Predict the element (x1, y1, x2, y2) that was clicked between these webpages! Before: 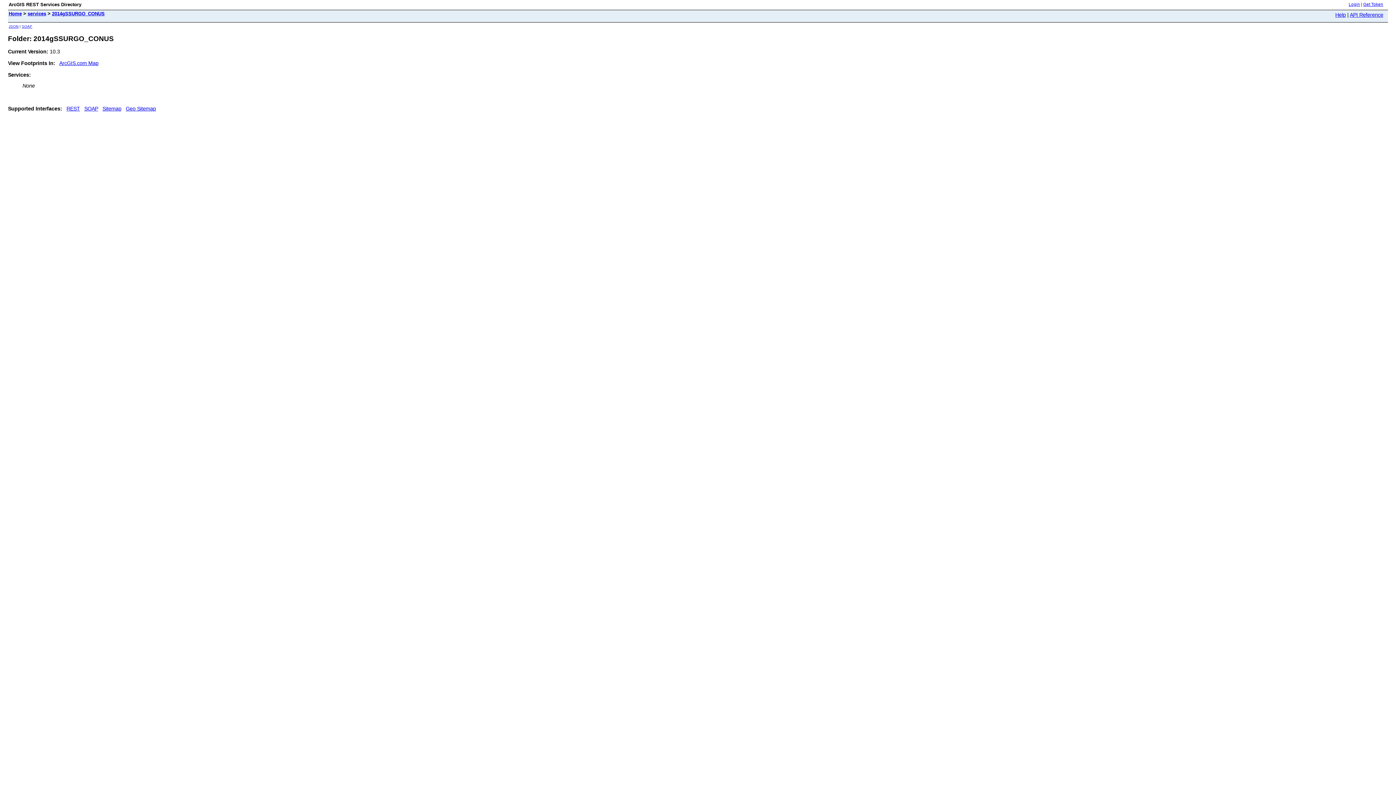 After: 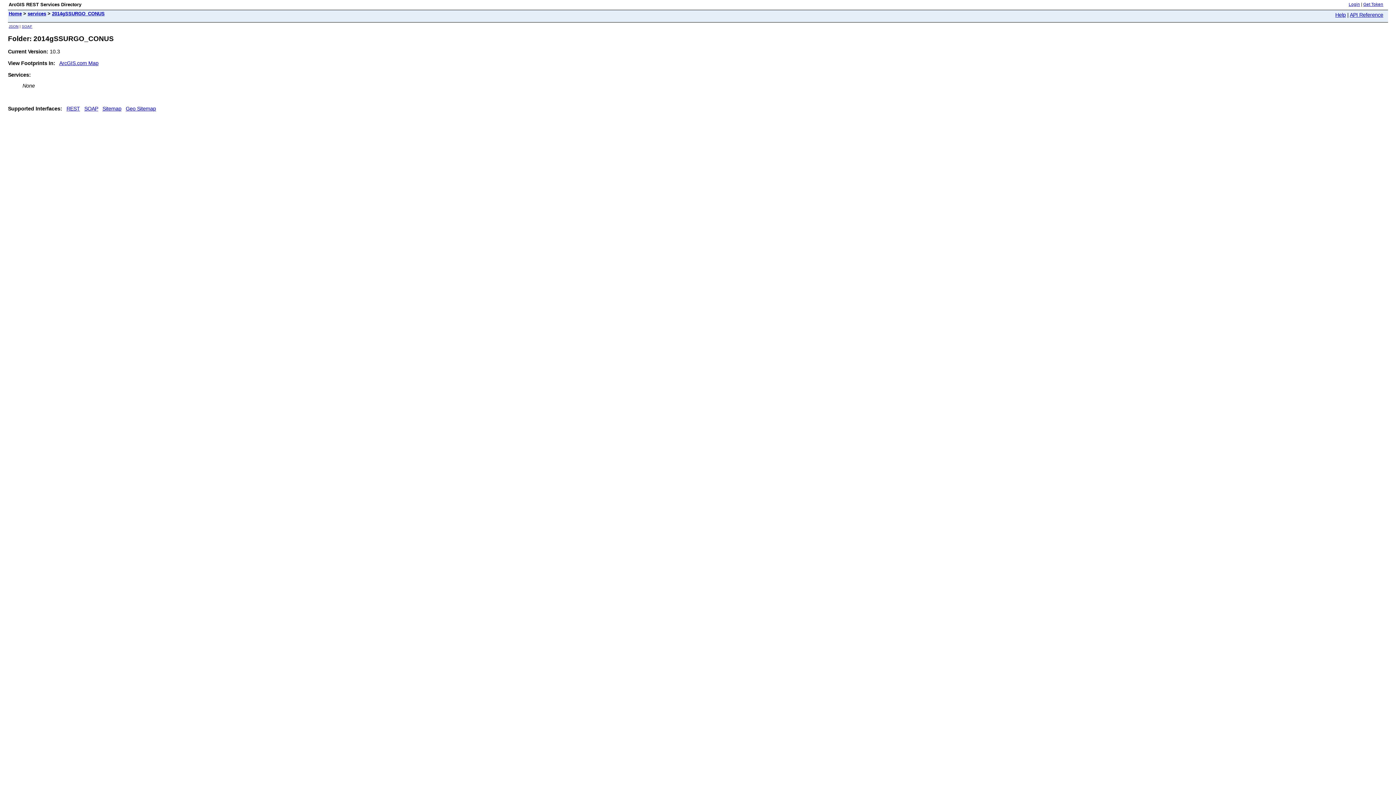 Action: label: Sitemap bbox: (102, 105, 121, 111)